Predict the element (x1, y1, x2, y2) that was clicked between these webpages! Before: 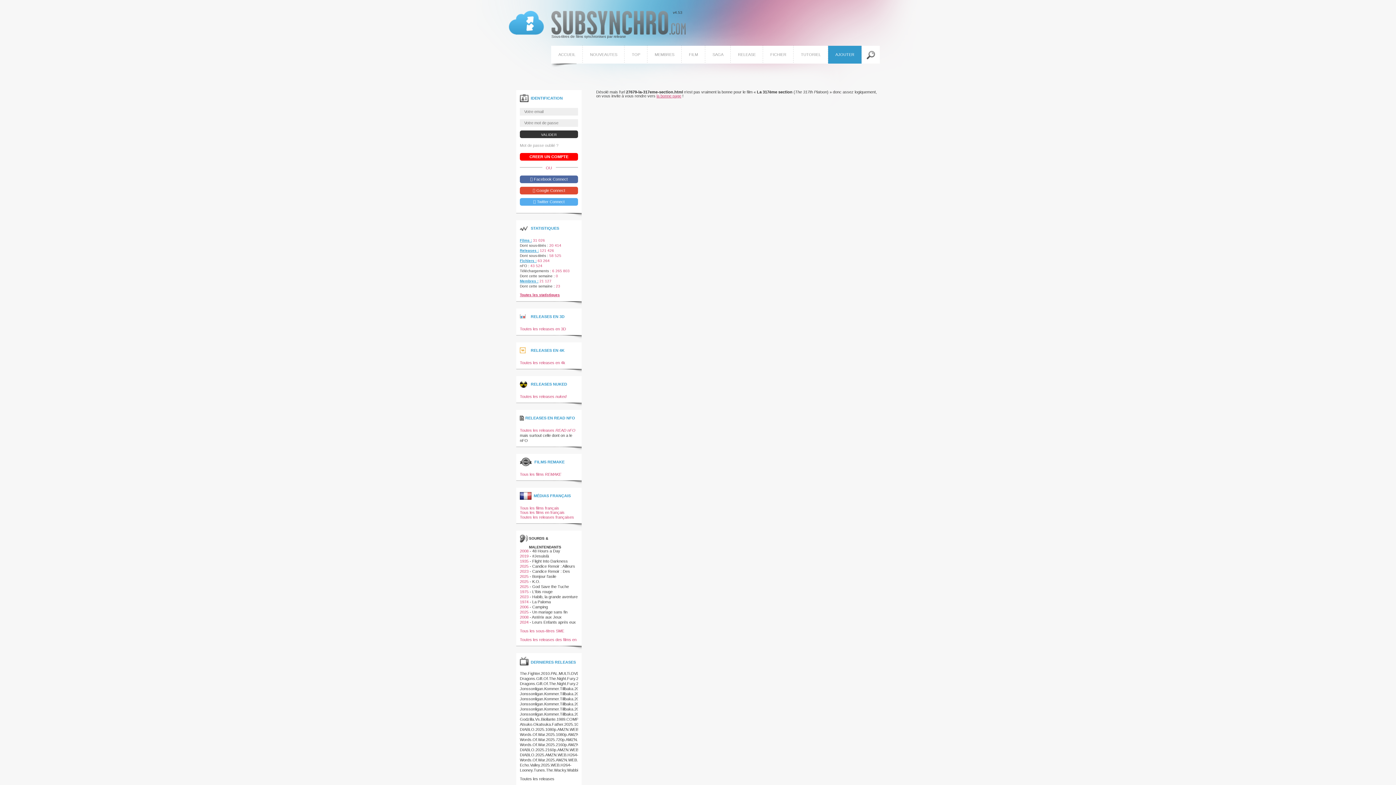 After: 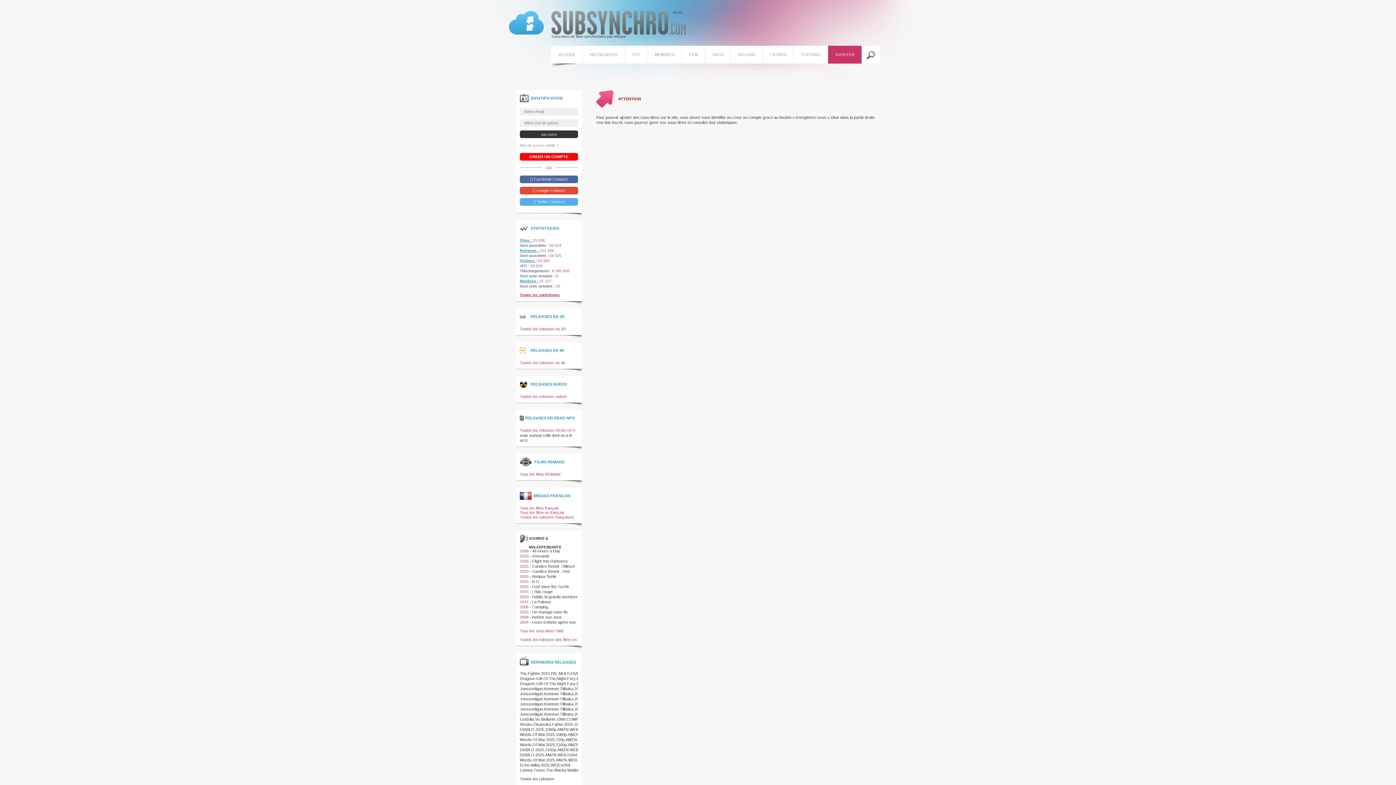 Action: label: AJOUTER bbox: (828, 45, 861, 63)